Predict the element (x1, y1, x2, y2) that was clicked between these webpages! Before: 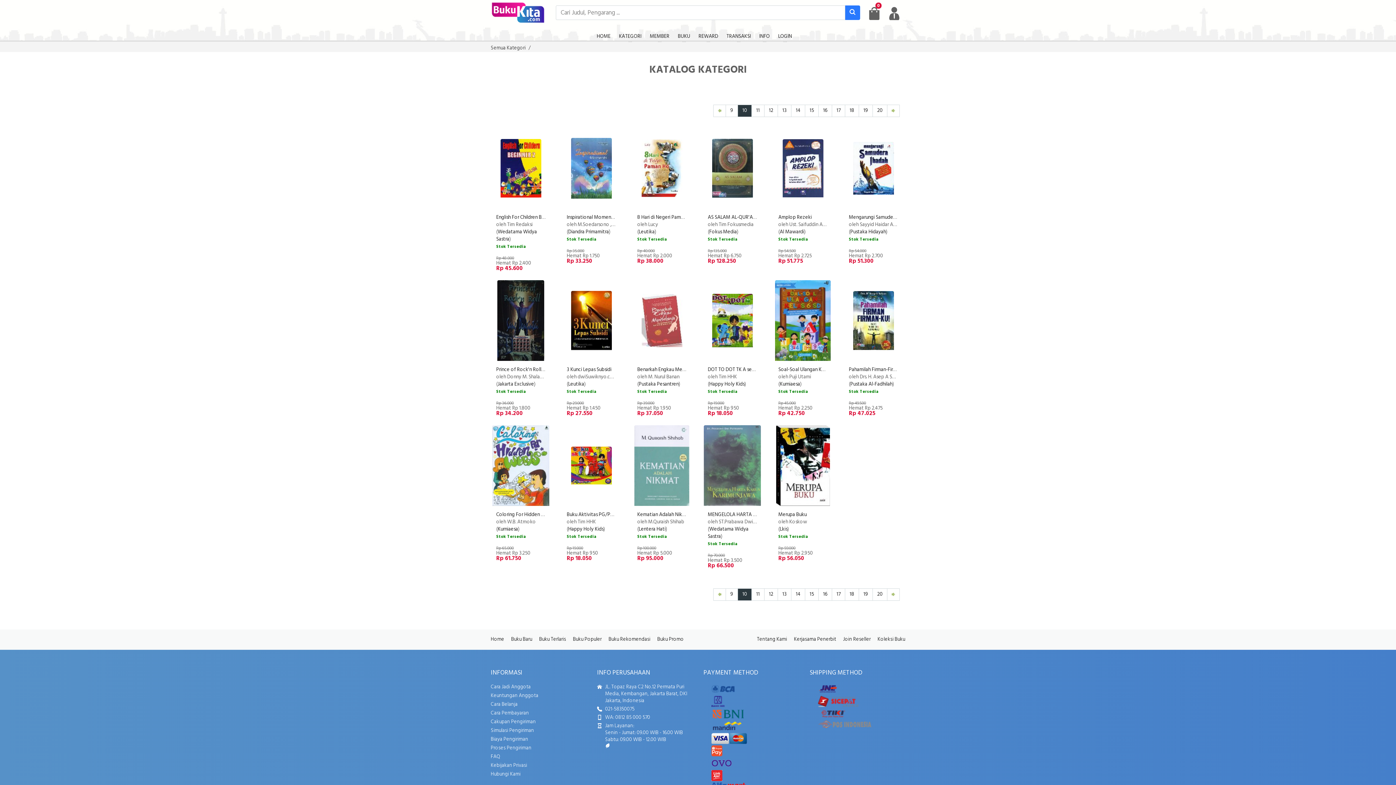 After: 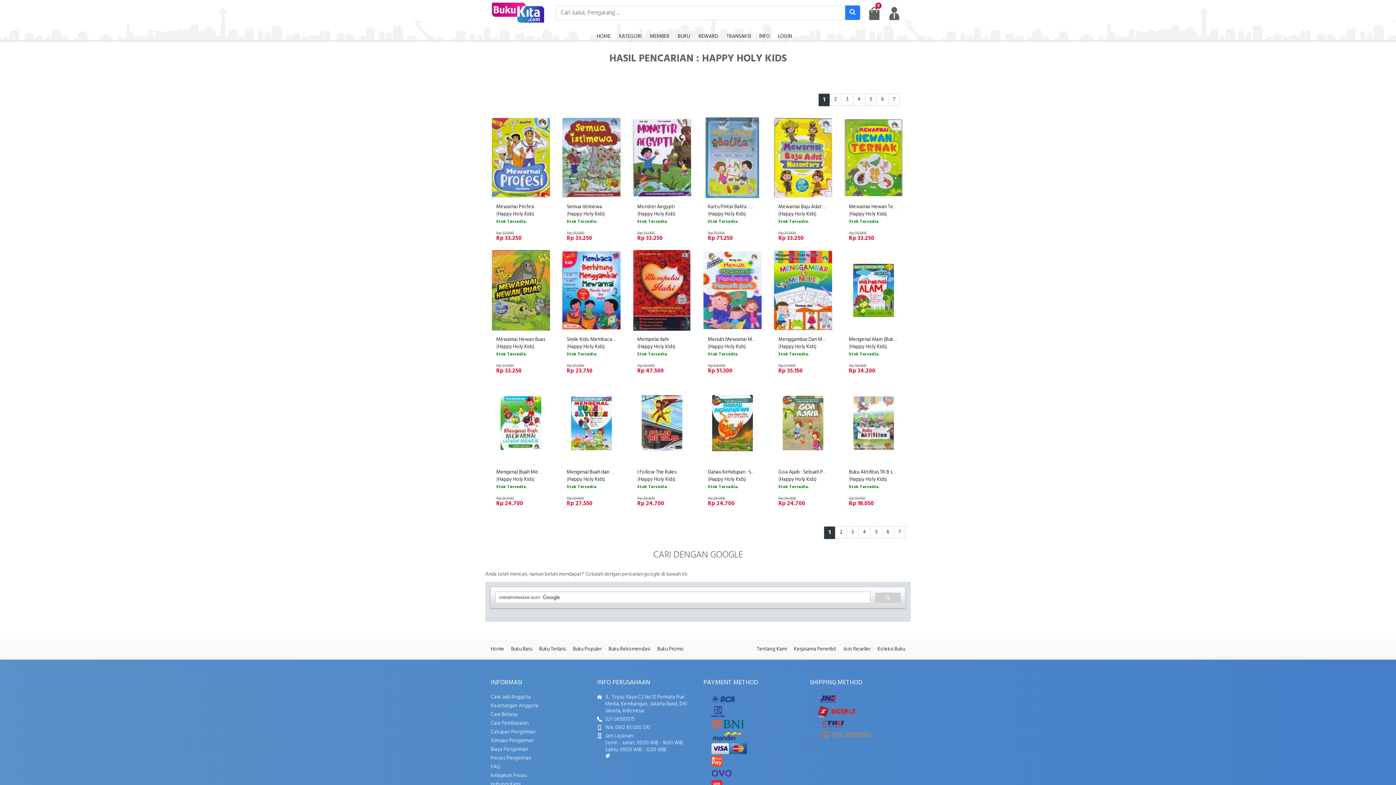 Action: label: Happy Holy Kids bbox: (709, 380, 744, 388)